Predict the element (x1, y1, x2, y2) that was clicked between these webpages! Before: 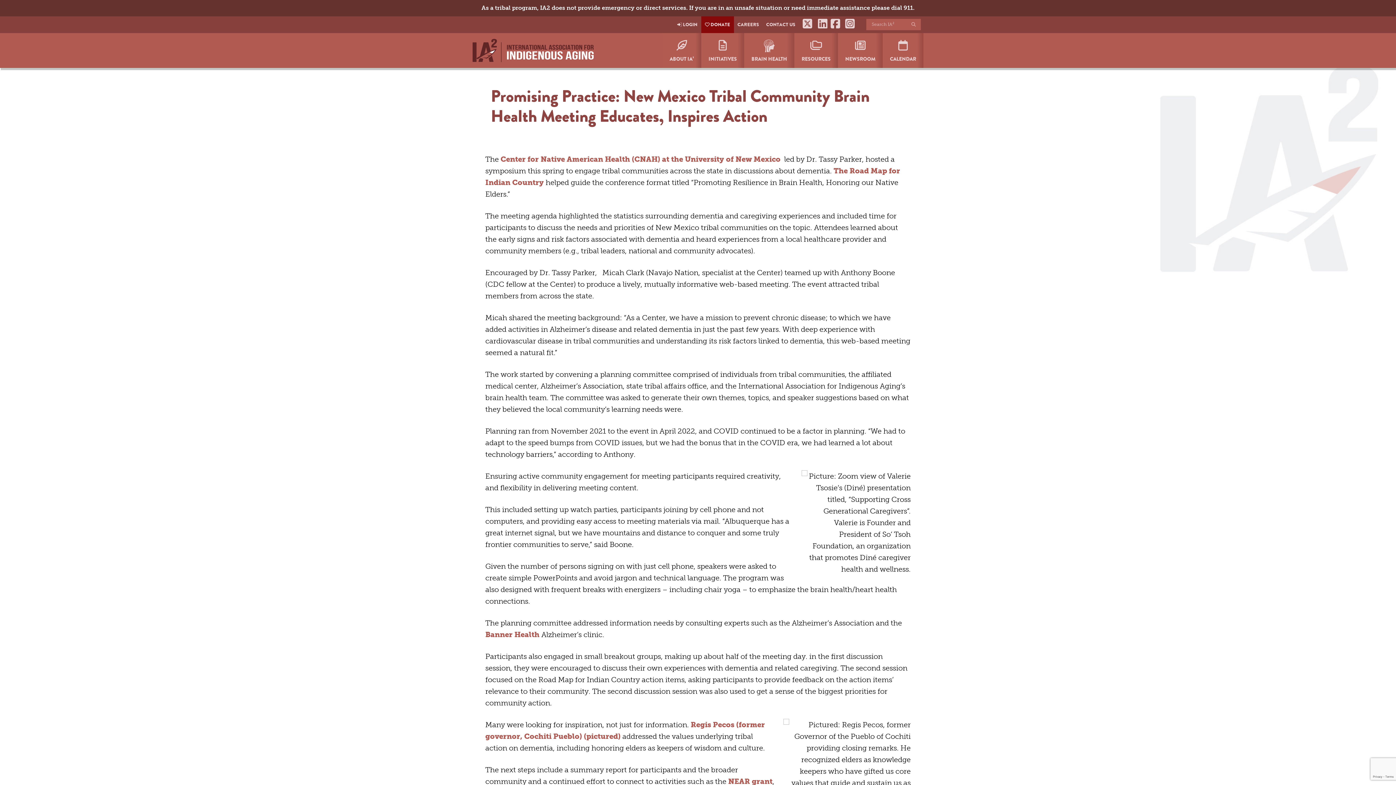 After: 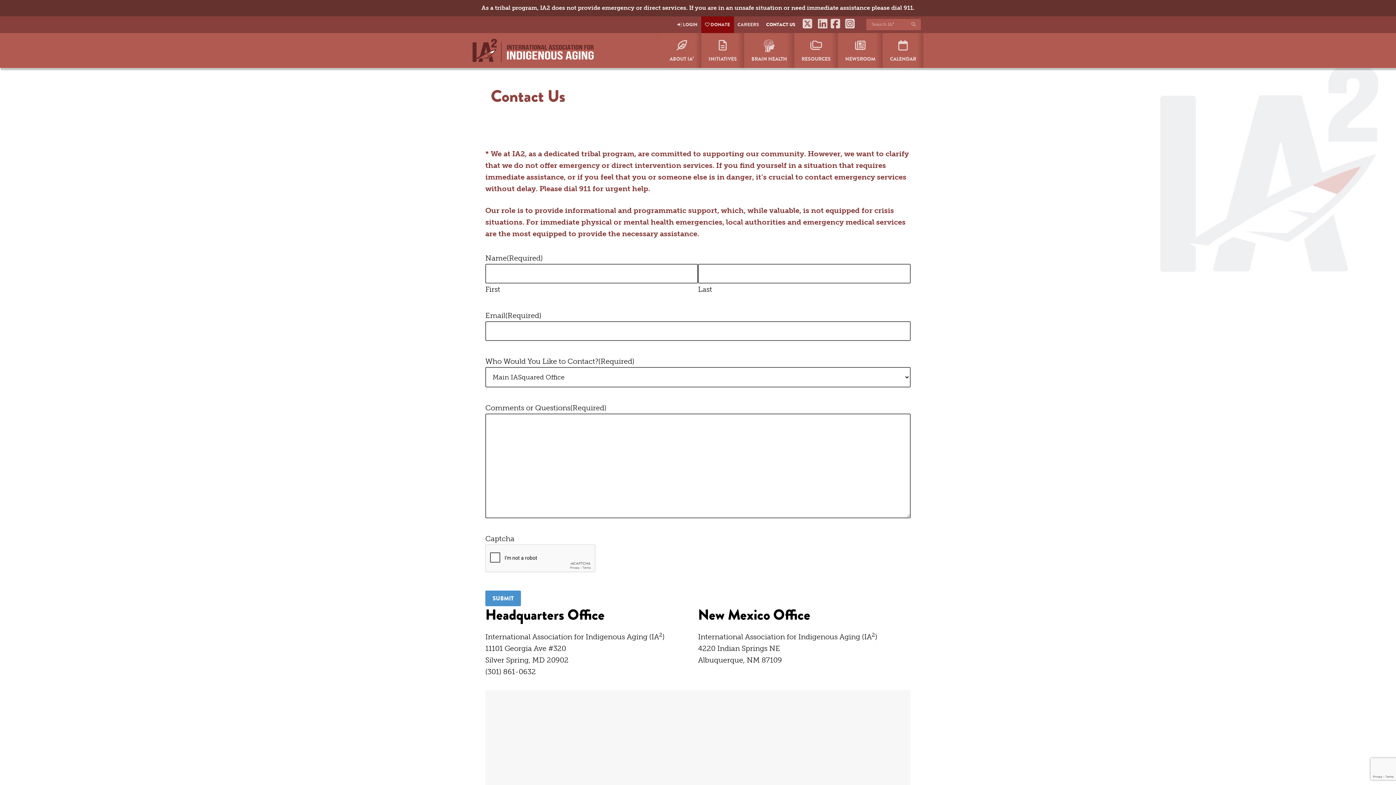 Action: bbox: (762, 16, 799, 33) label: CONTACT US